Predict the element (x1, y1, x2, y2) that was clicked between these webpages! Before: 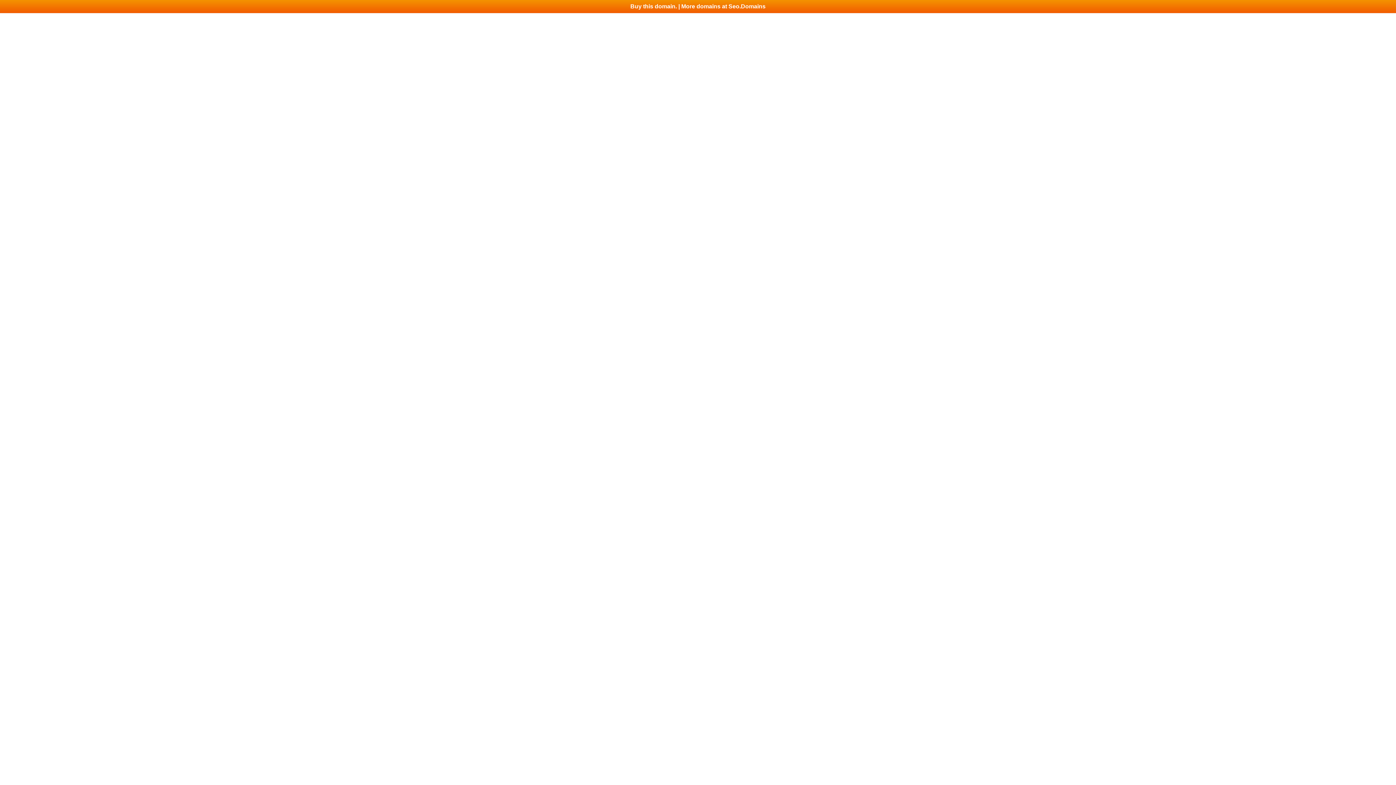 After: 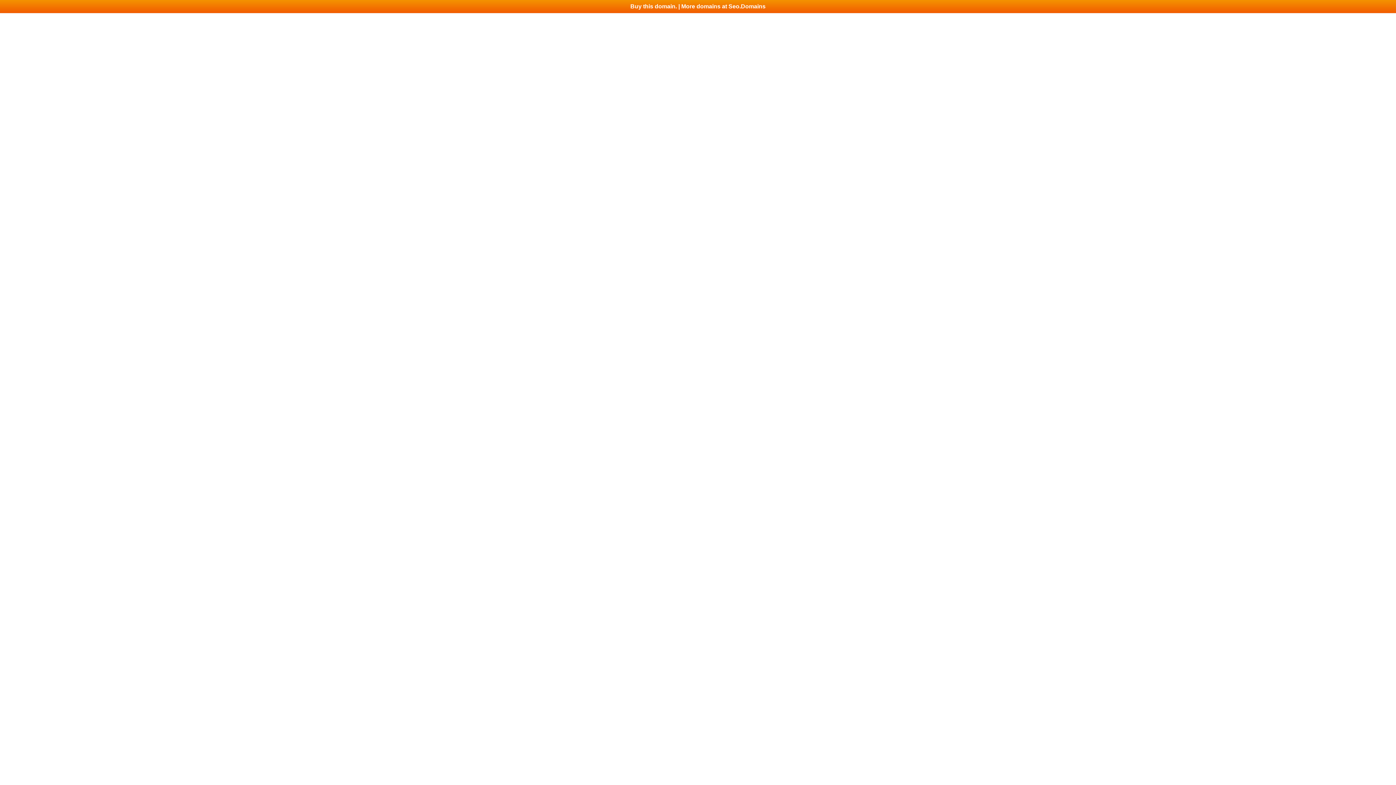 Action: label: Buy this domain. | More domains at Seo.Domains bbox: (0, 0, 1396, 13)